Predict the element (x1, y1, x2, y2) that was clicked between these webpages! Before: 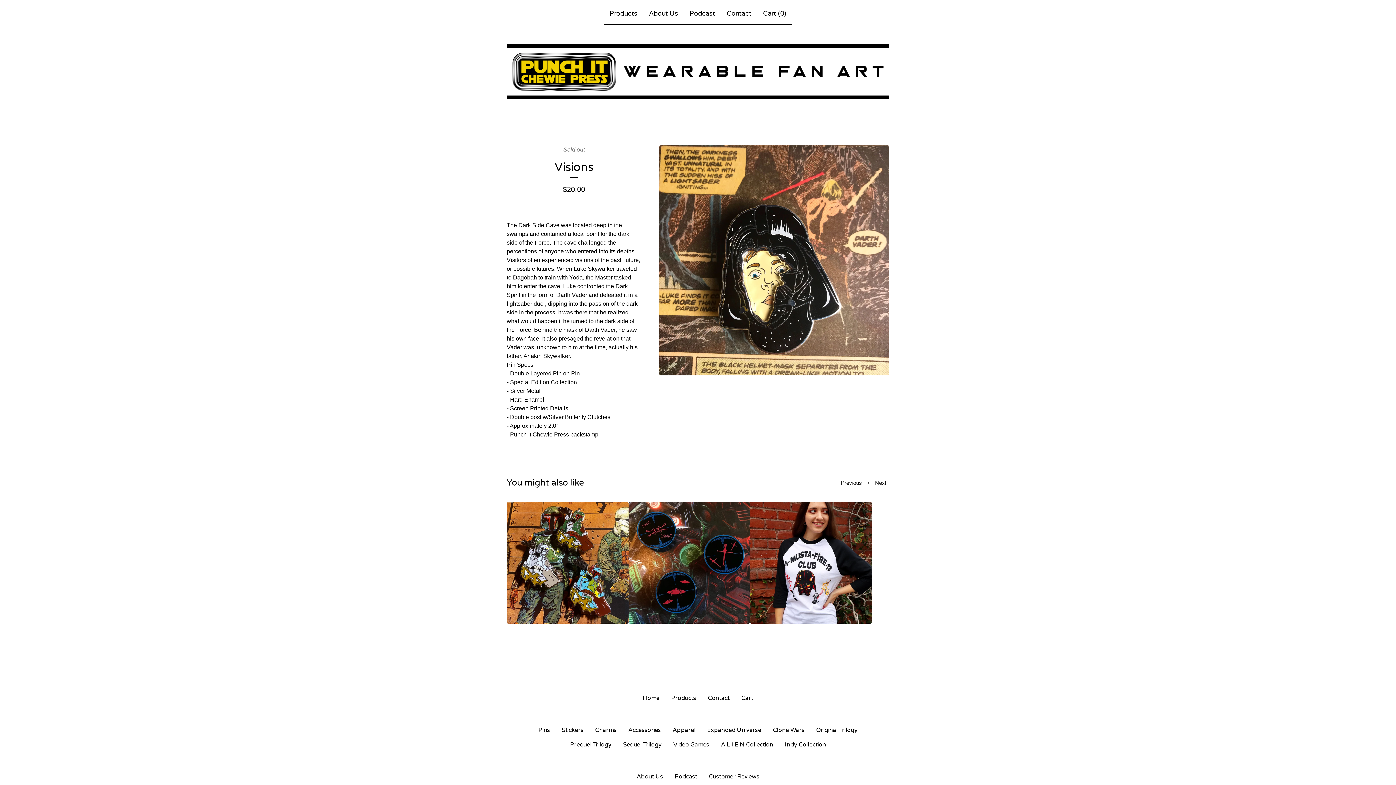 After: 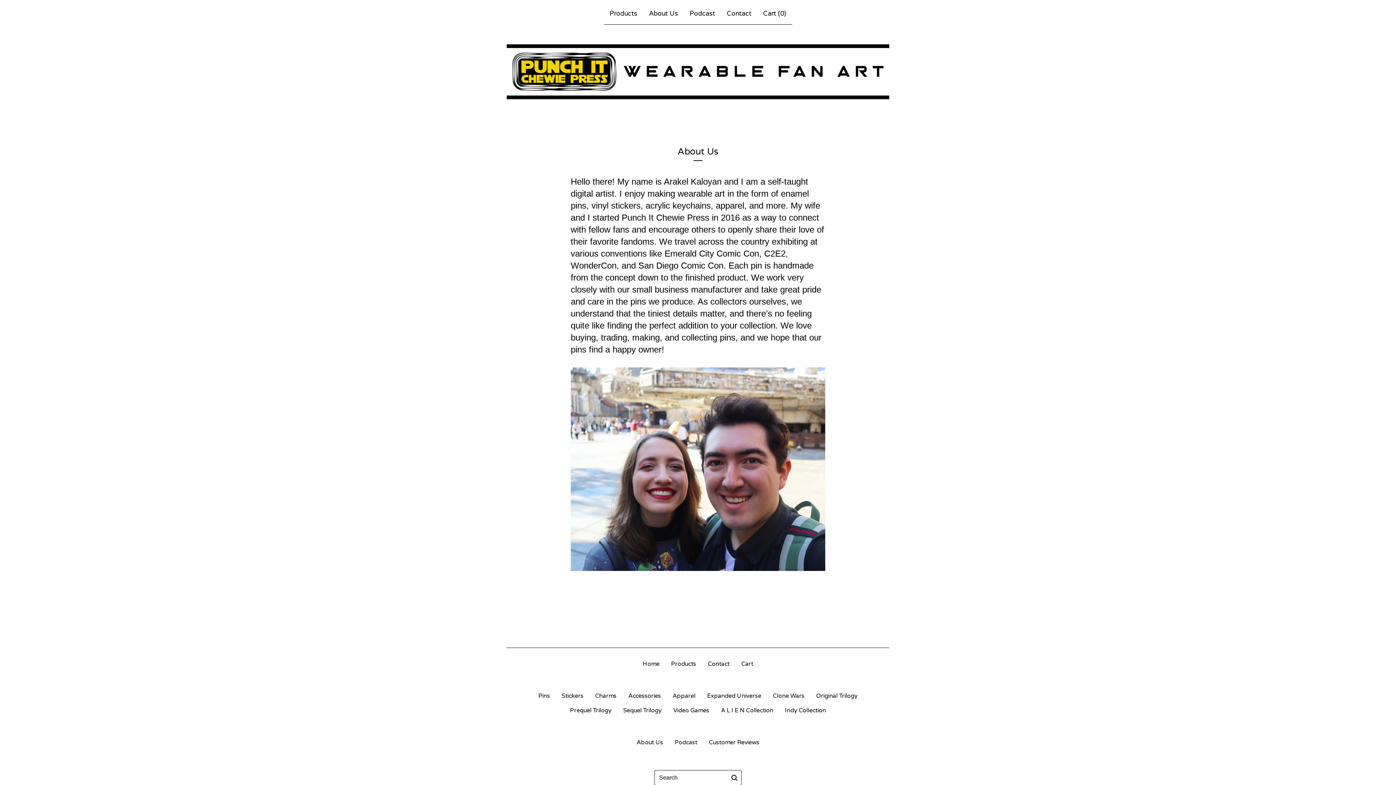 Action: bbox: (646, 5, 681, 21) label: About Us